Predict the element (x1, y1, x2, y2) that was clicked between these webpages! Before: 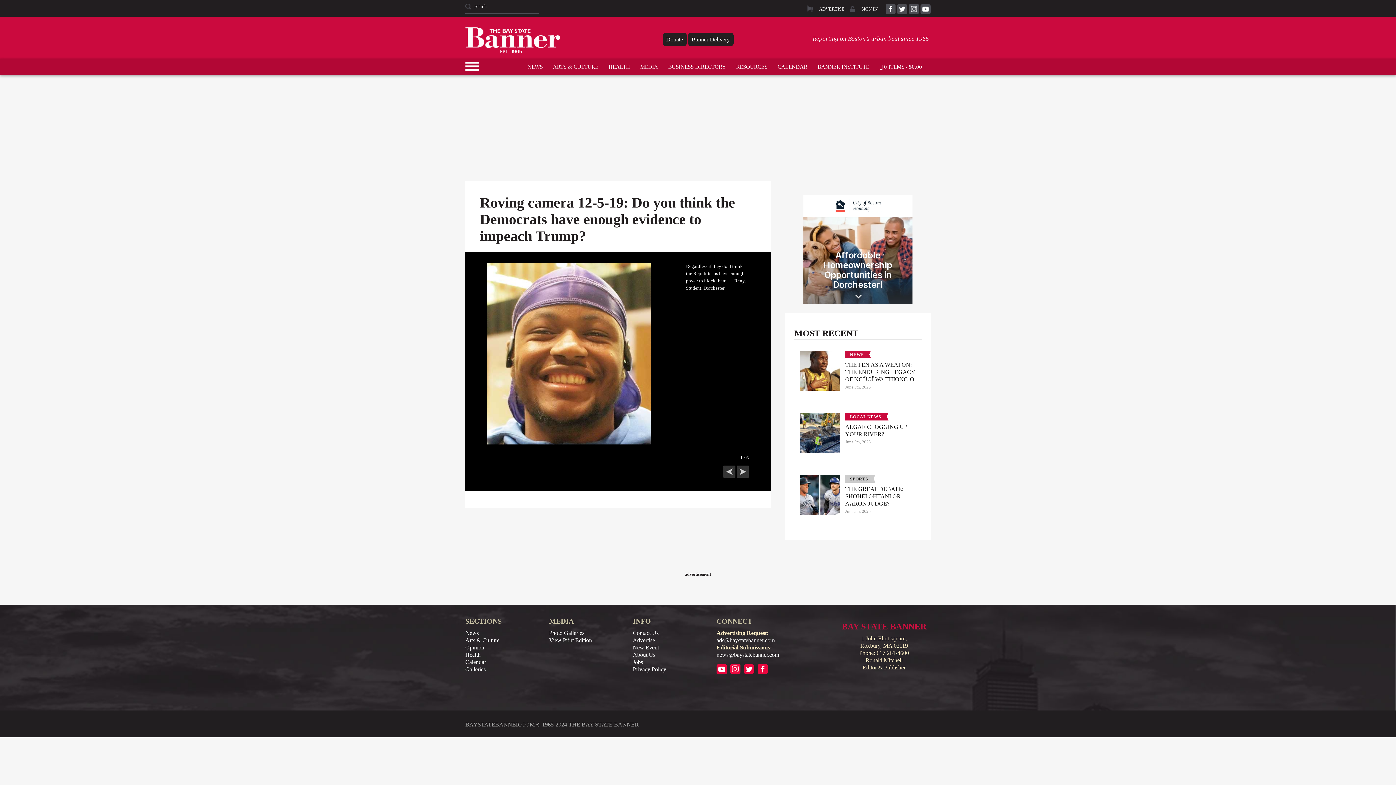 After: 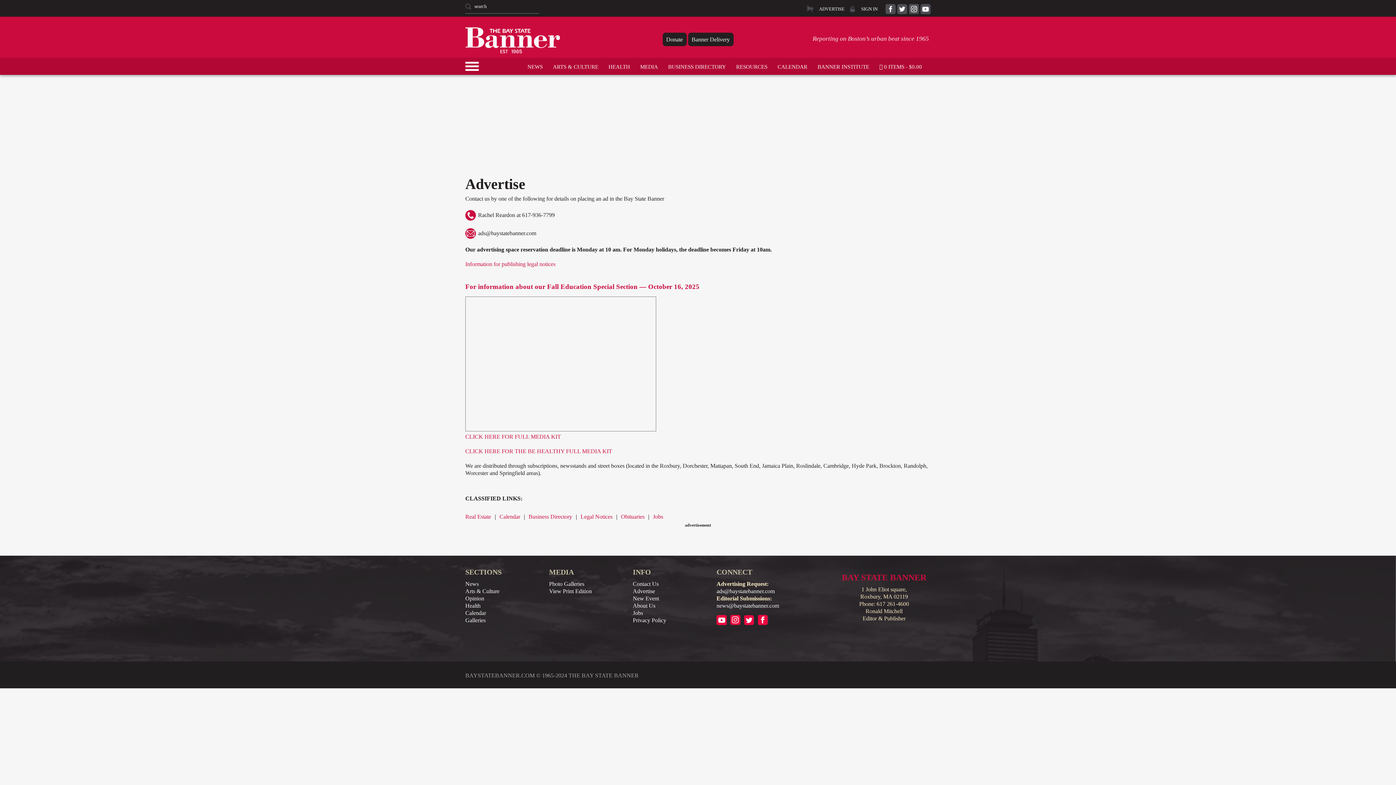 Action: bbox: (819, 6, 844, 11) label: ADVERTISE